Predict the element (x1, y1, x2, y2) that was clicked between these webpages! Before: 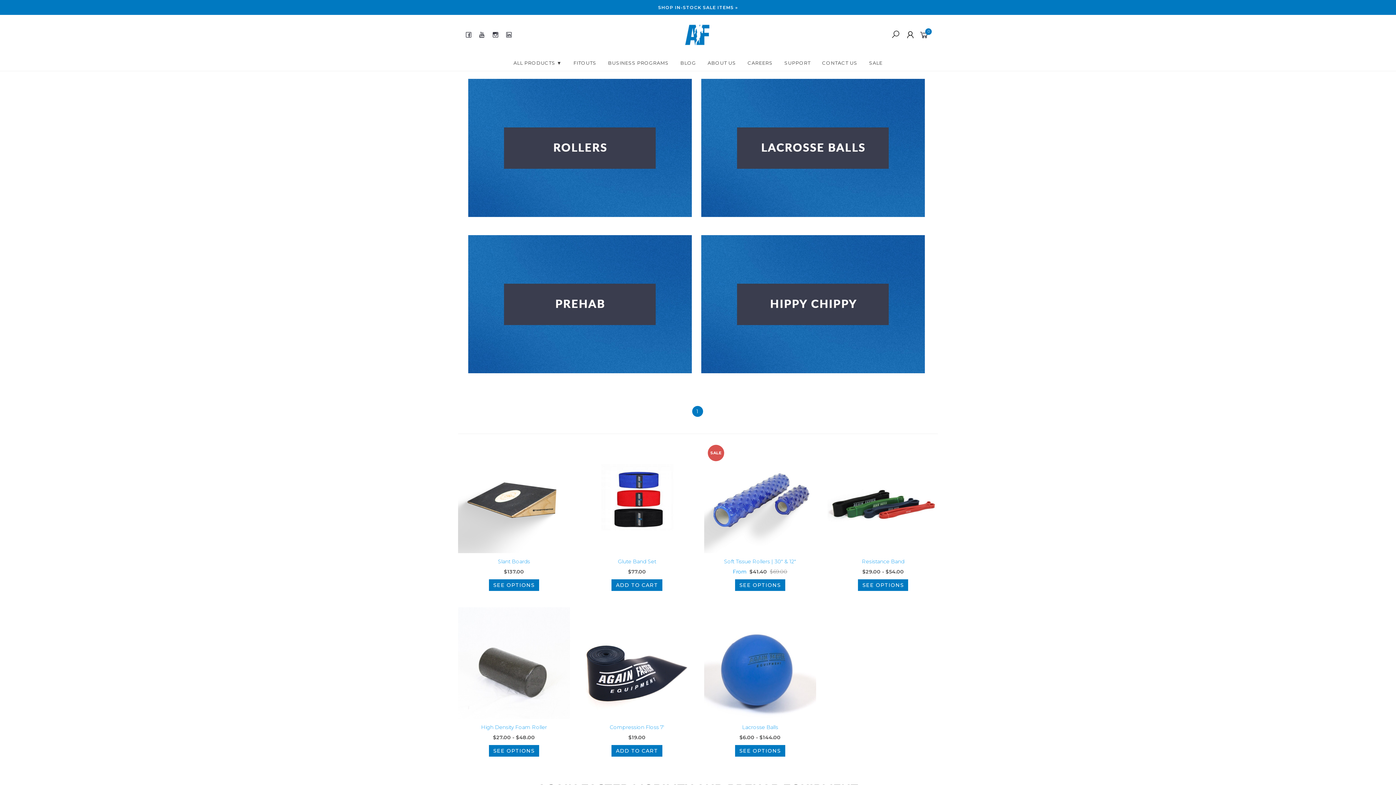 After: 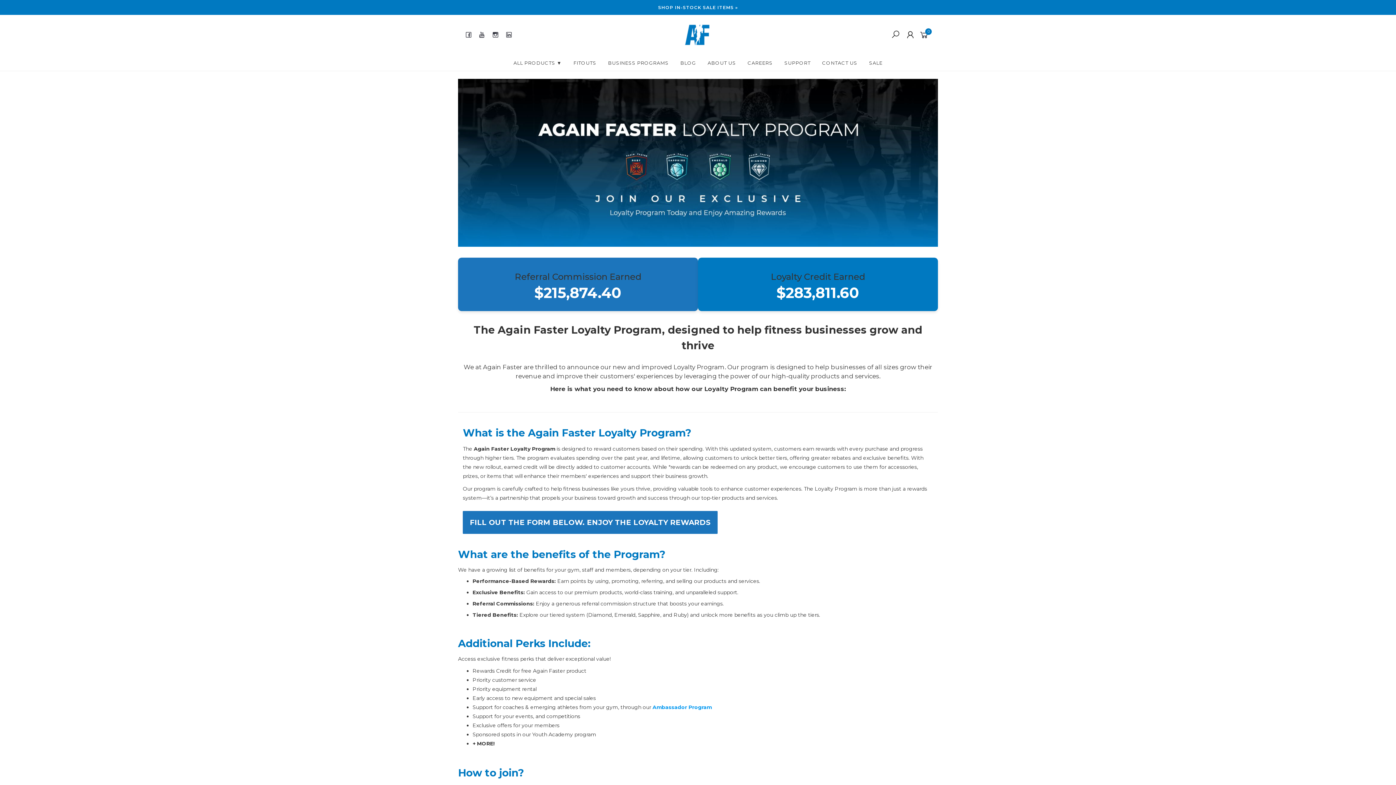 Action: bbox: (604, 54, 672, 70) label: BUSINESS PROGRAMS